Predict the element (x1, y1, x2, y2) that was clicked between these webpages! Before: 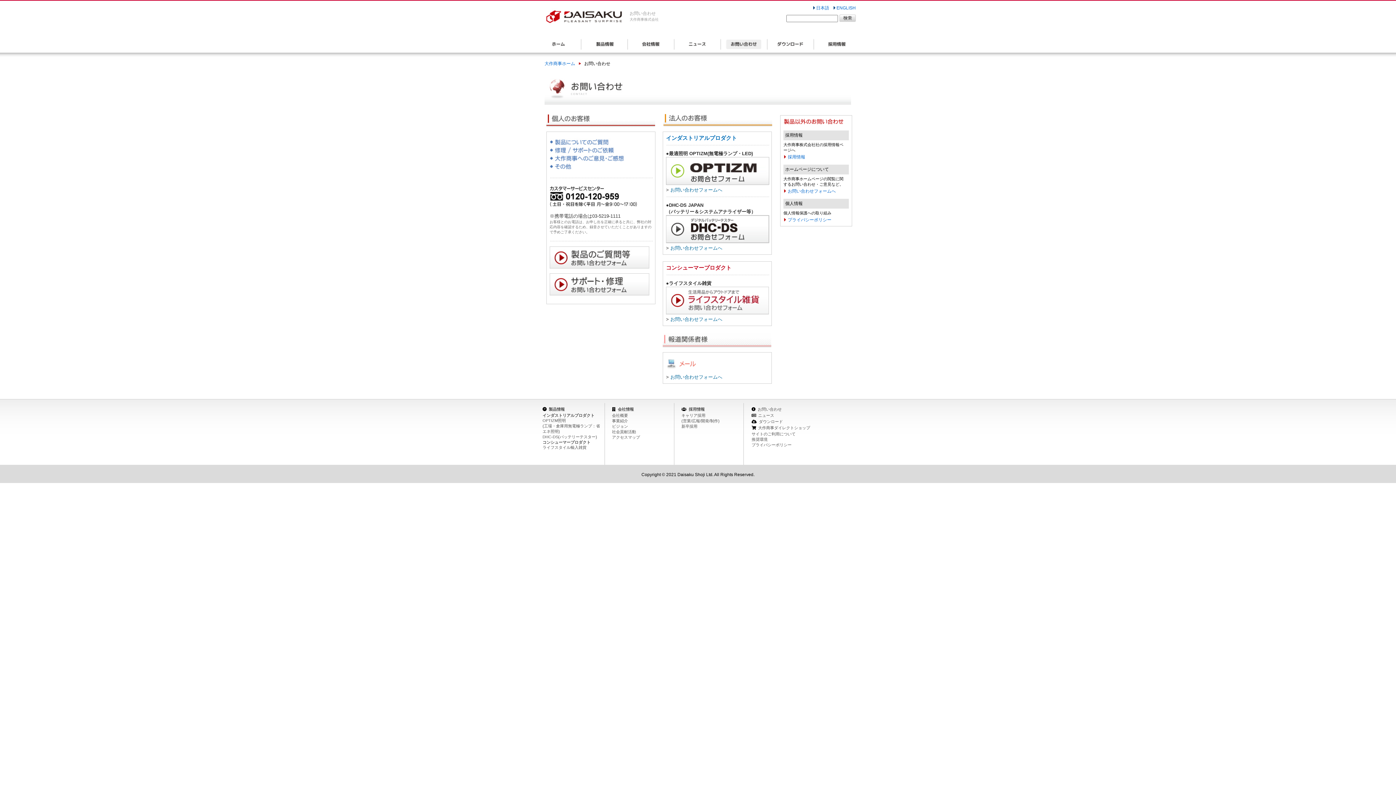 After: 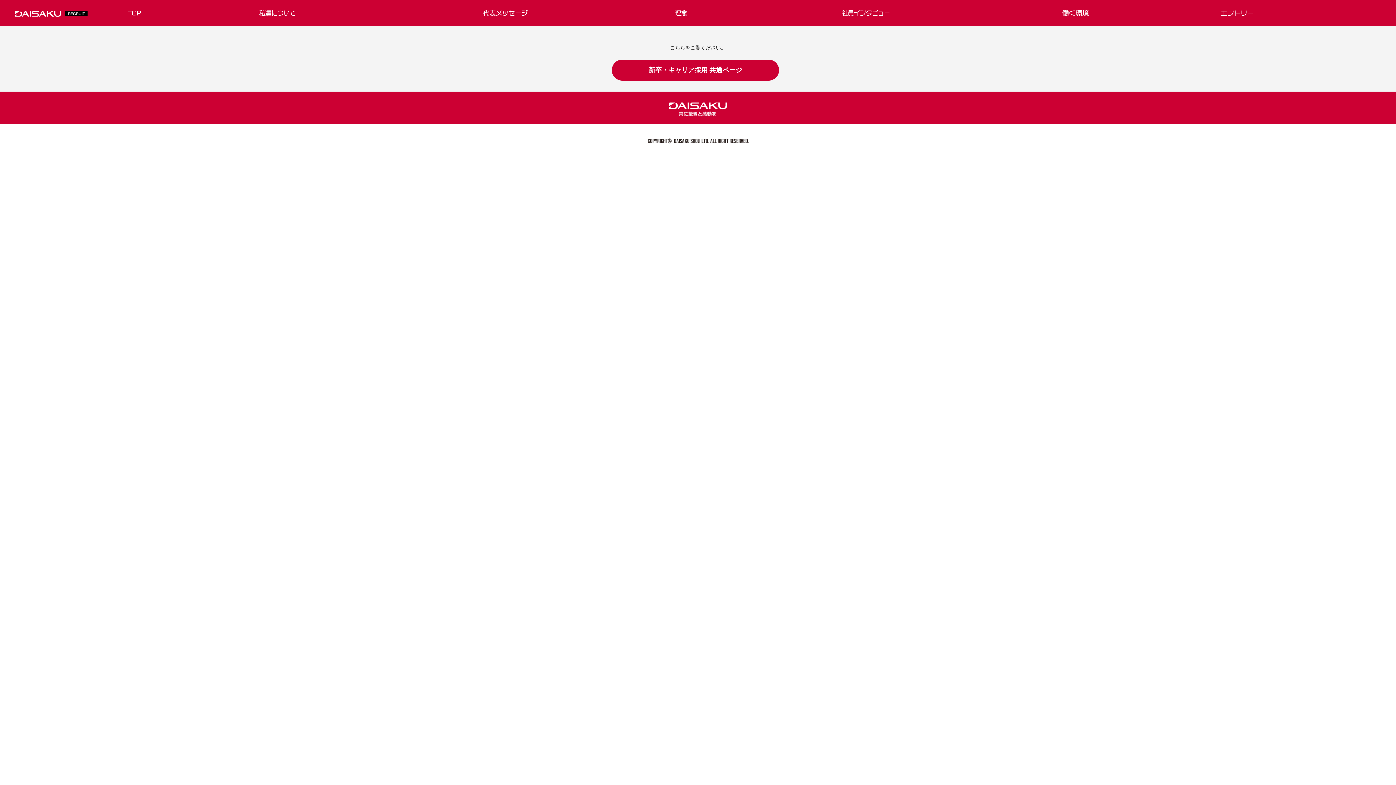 Action: label: 新卒採用 bbox: (681, 424, 697, 429)